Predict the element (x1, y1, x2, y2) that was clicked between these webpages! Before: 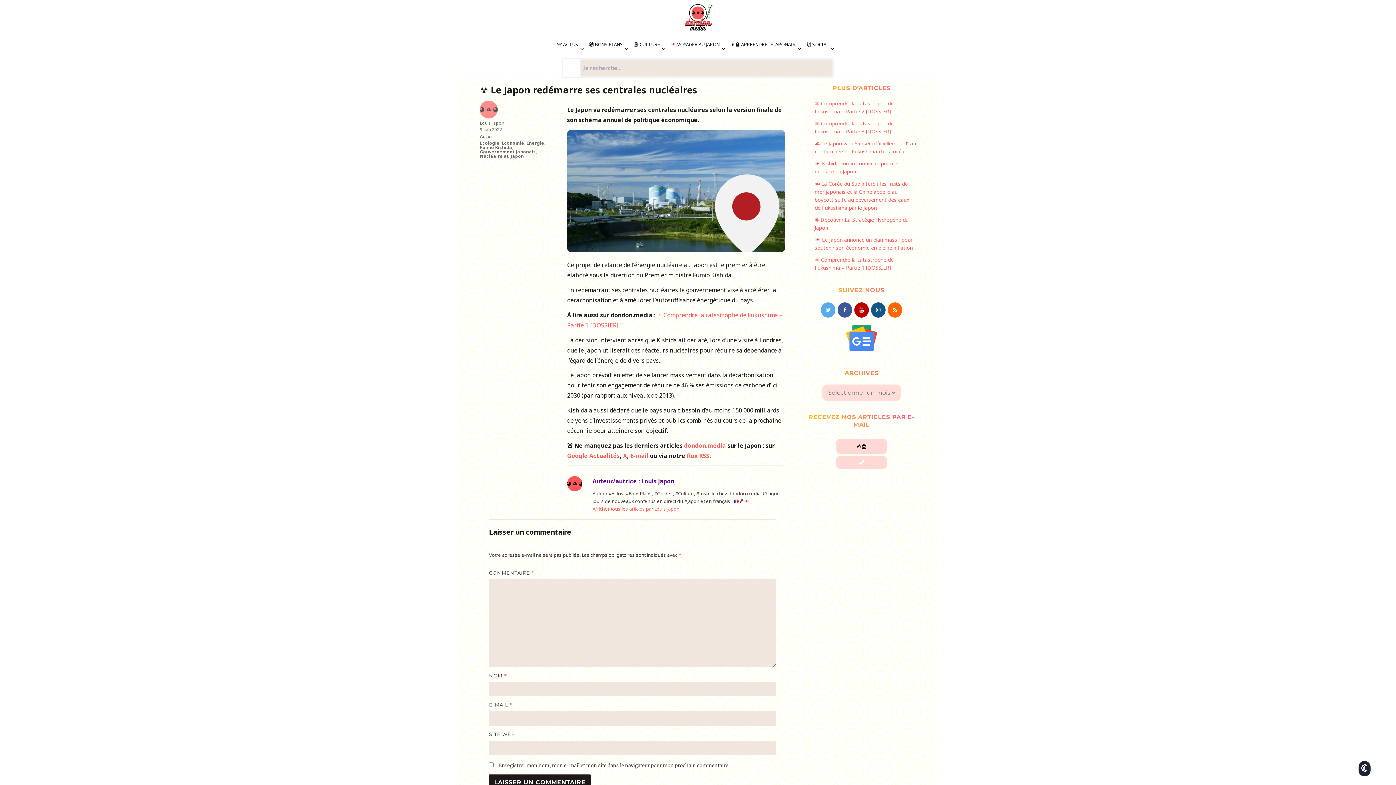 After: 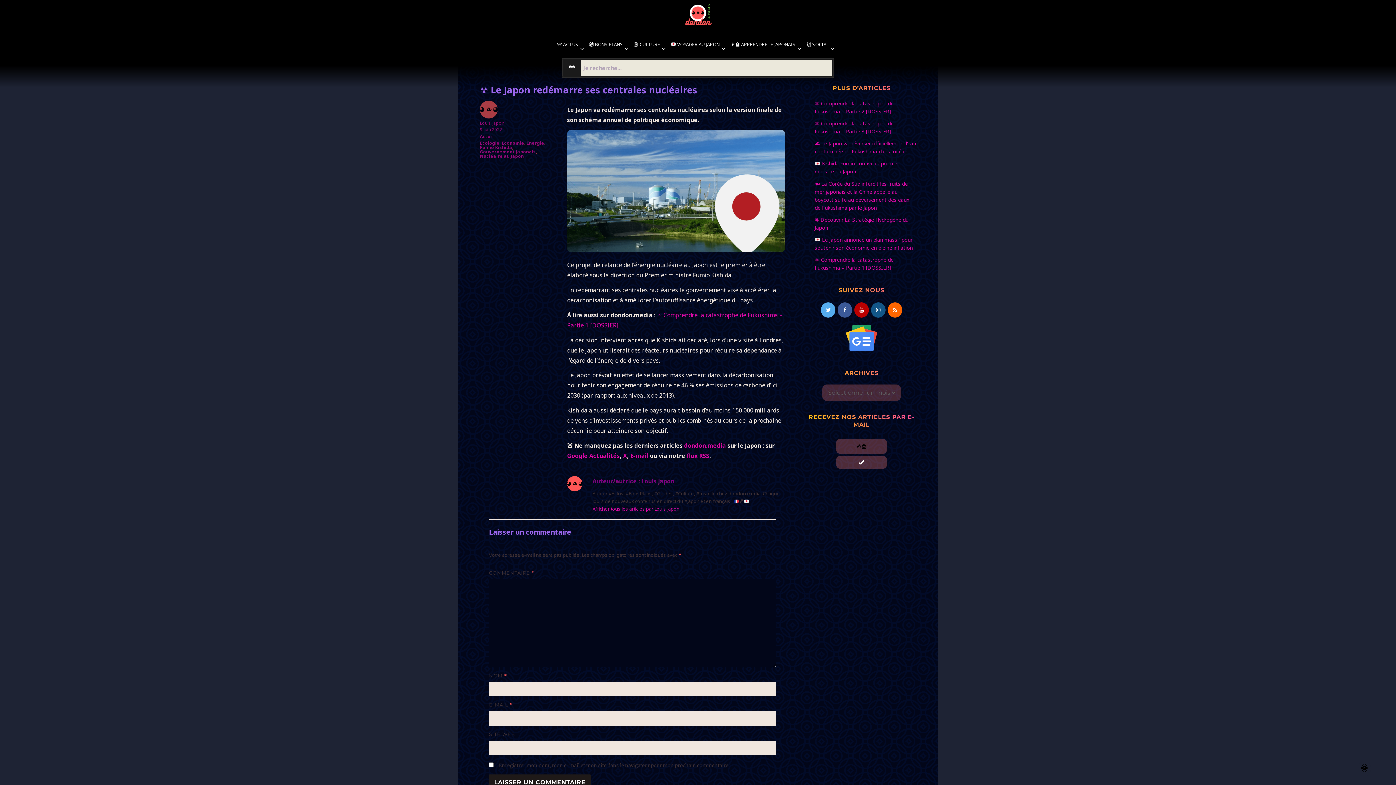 Action: bbox: (1358, 761, 1370, 776) label: 🌜